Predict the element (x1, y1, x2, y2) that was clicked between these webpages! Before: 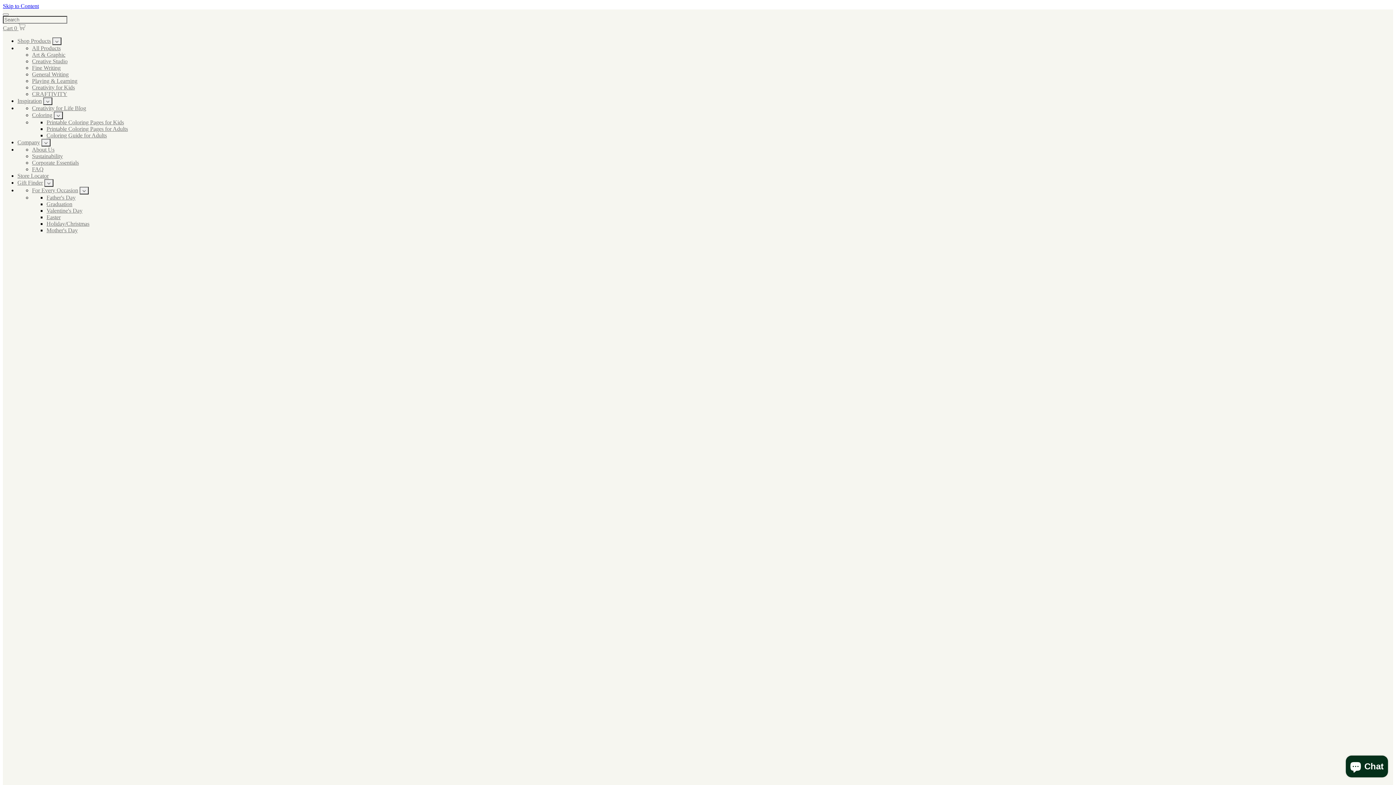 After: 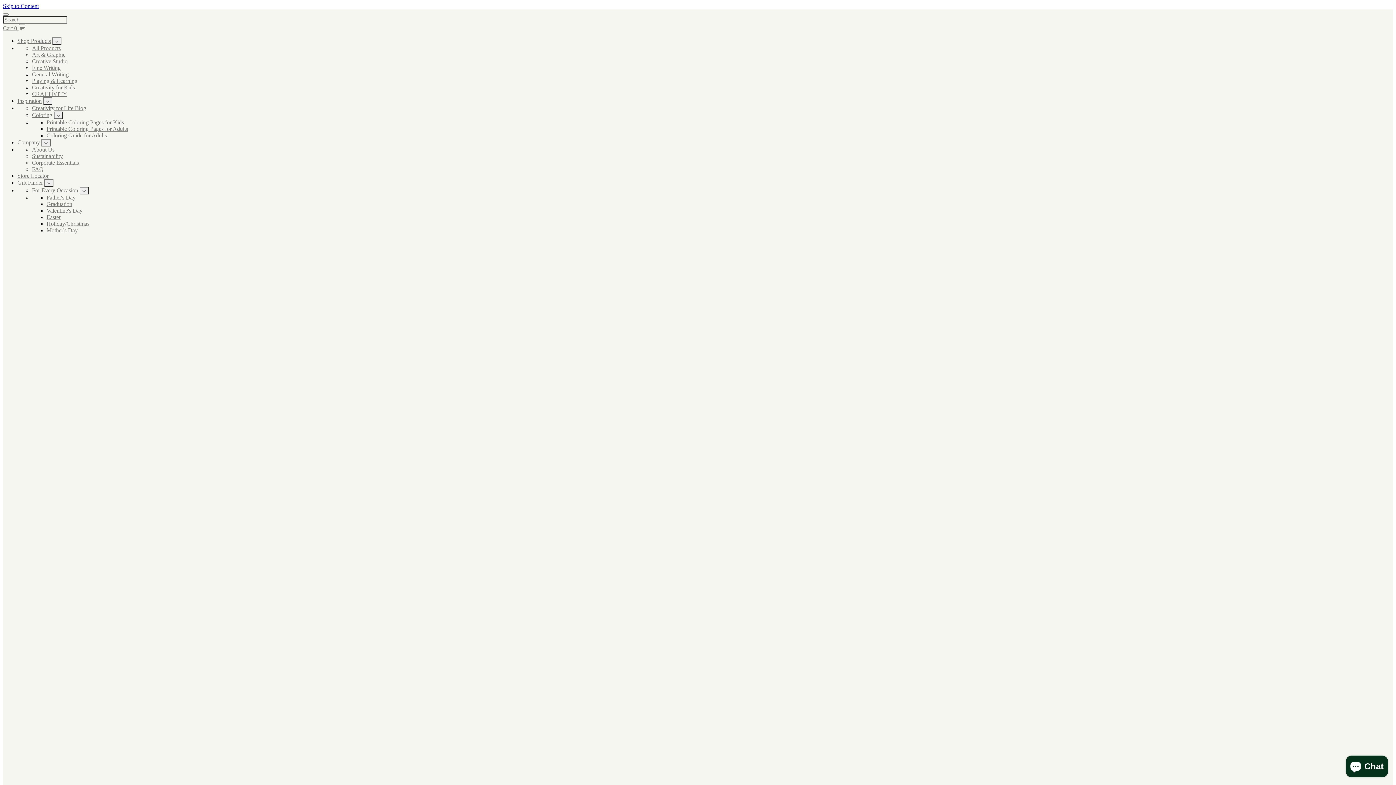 Action: label: Playing & Learning bbox: (32, 77, 77, 84)